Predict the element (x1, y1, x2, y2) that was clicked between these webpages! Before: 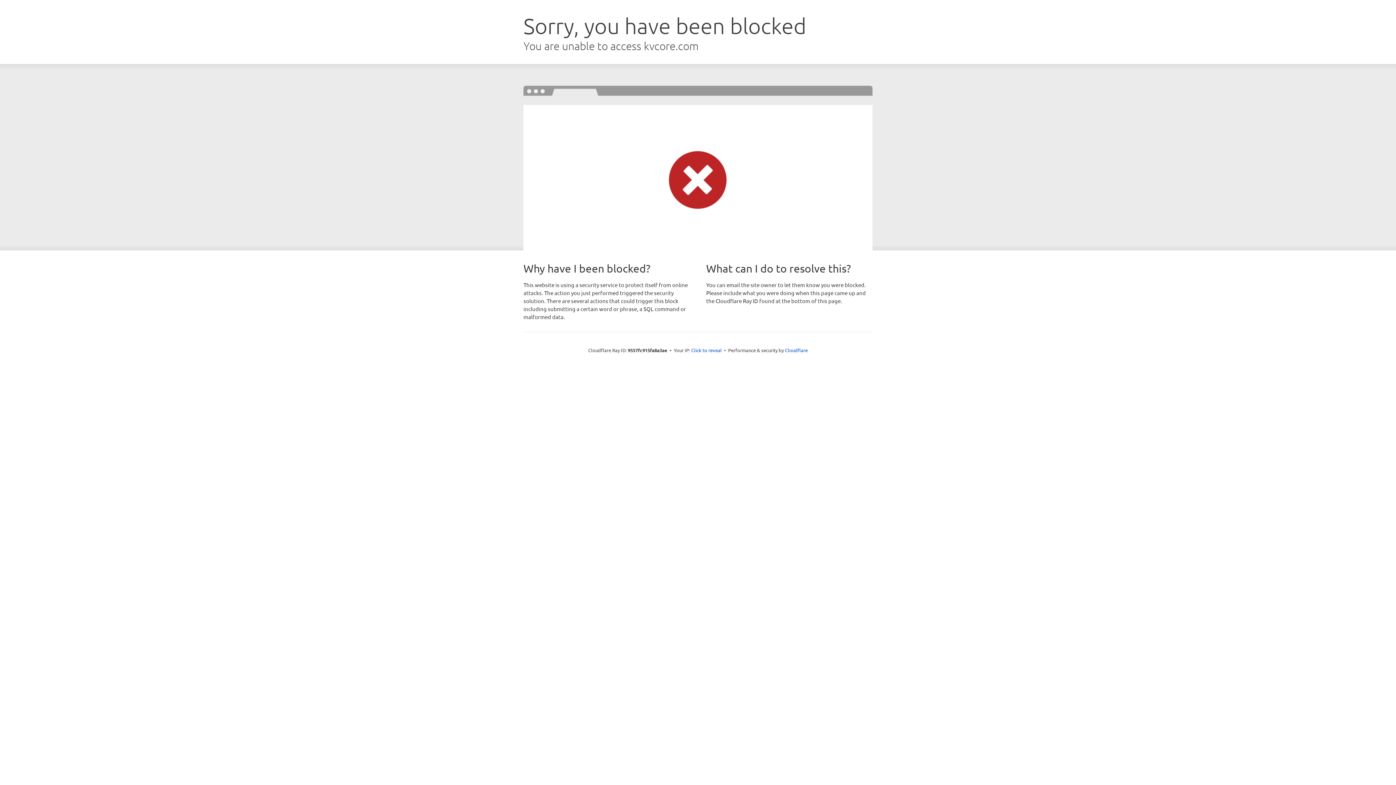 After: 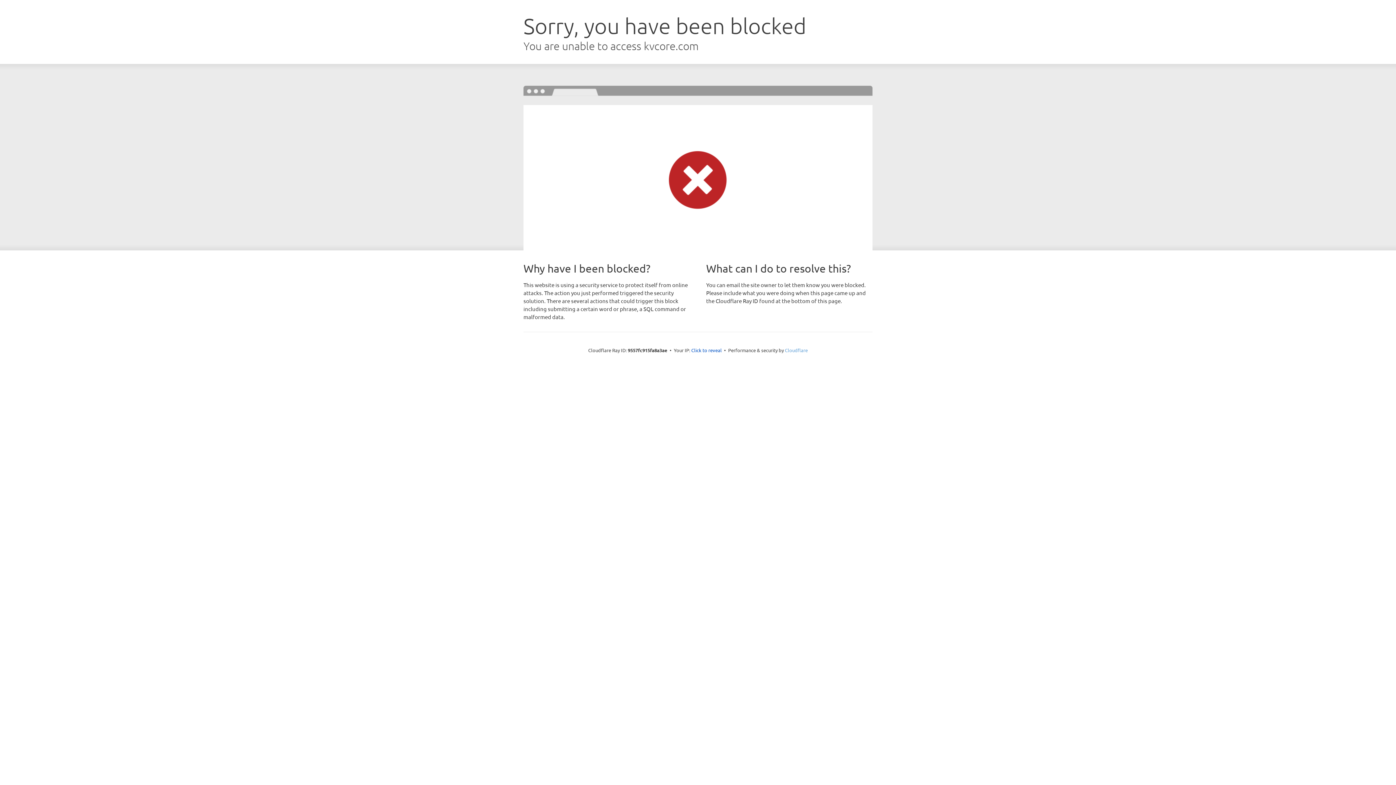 Action: label: Cloudflare bbox: (785, 347, 808, 353)